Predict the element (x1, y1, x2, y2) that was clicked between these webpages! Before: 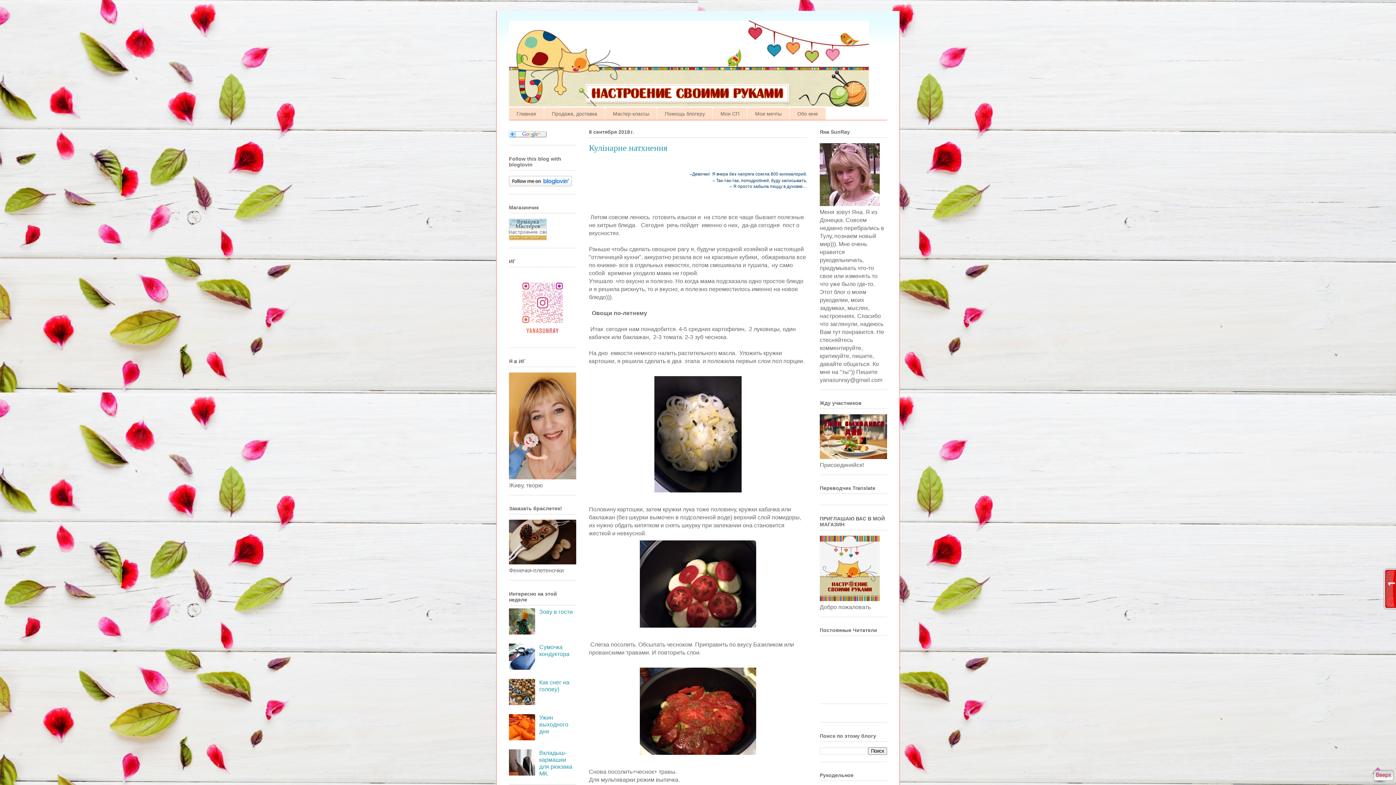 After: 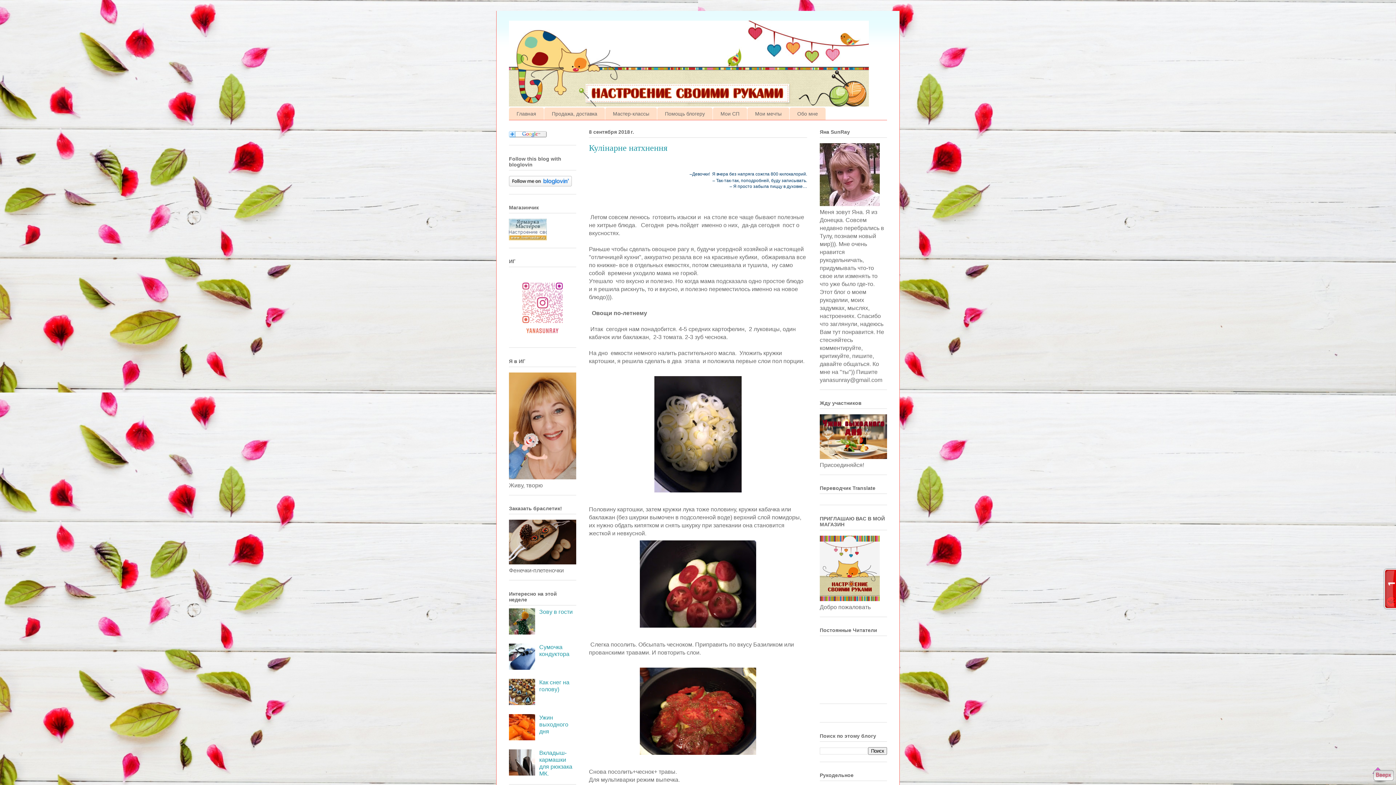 Action: bbox: (589, 143, 667, 152) label: Кулiнарне натхнення